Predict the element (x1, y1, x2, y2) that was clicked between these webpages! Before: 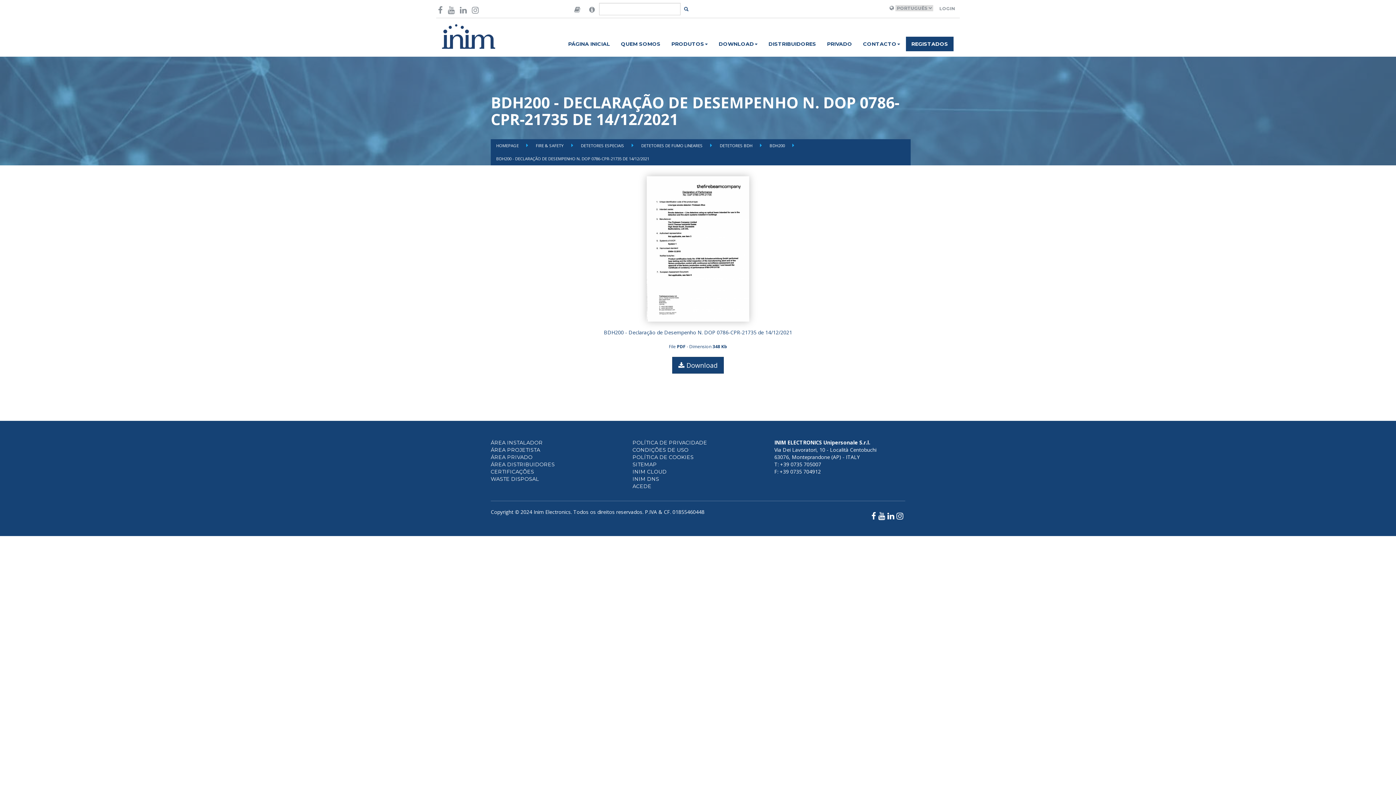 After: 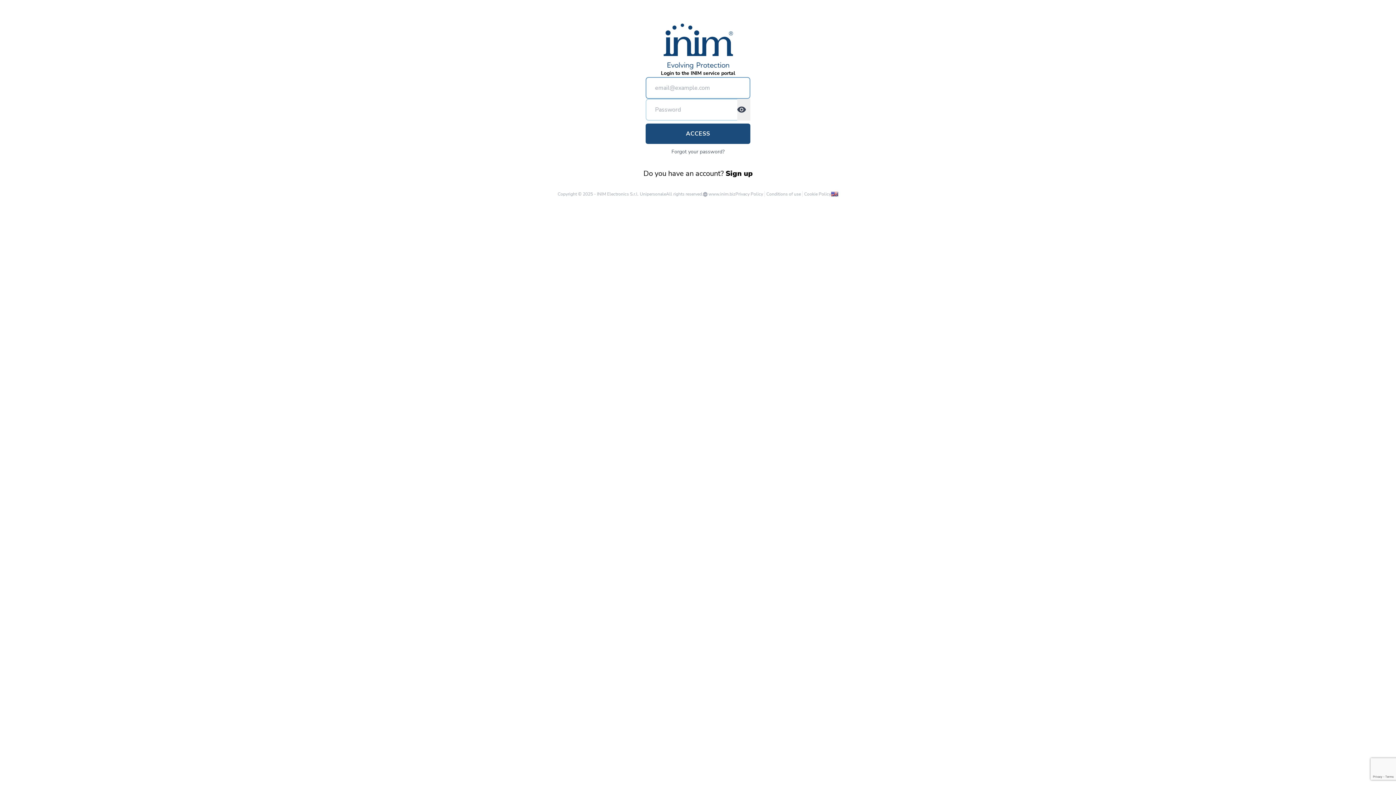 Action: bbox: (632, 468, 666, 475) label: INIM CLOUD